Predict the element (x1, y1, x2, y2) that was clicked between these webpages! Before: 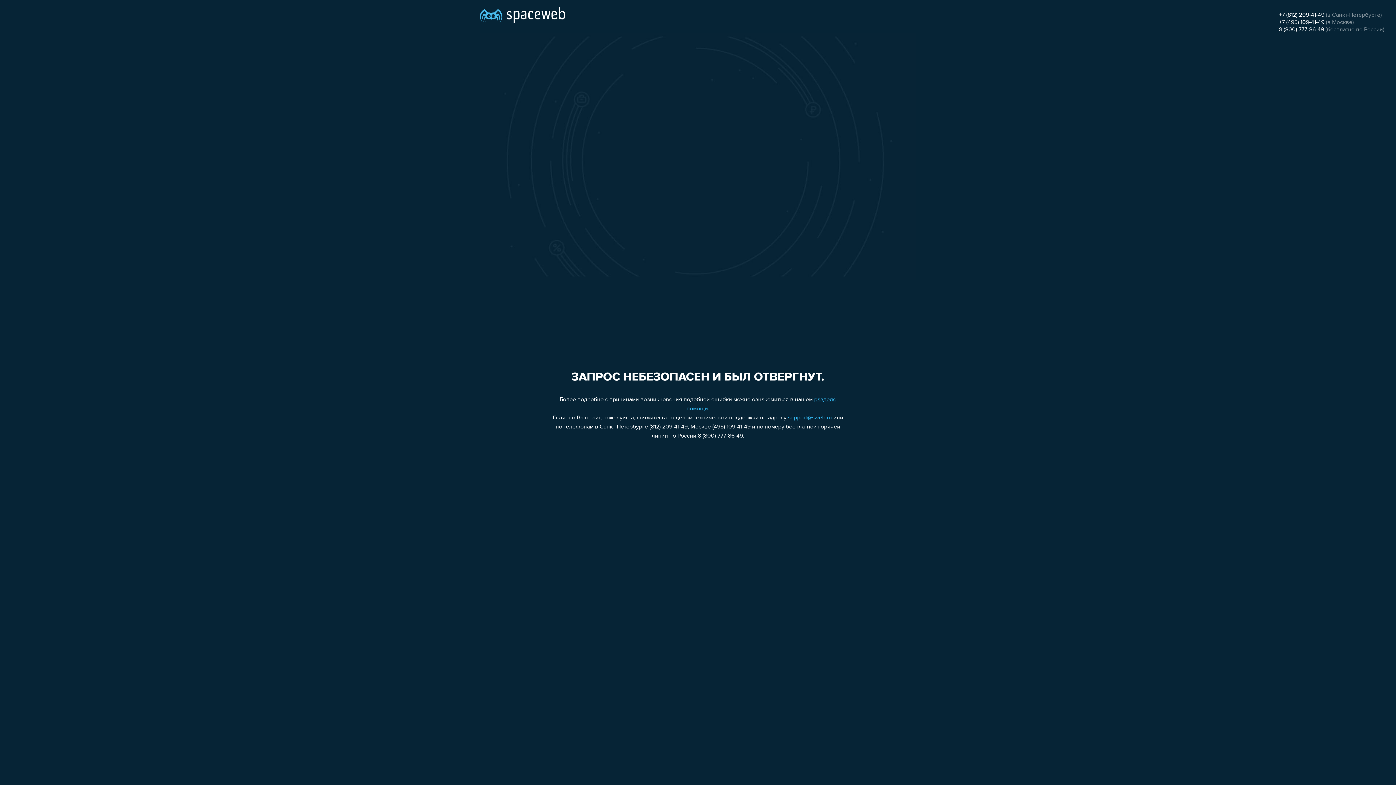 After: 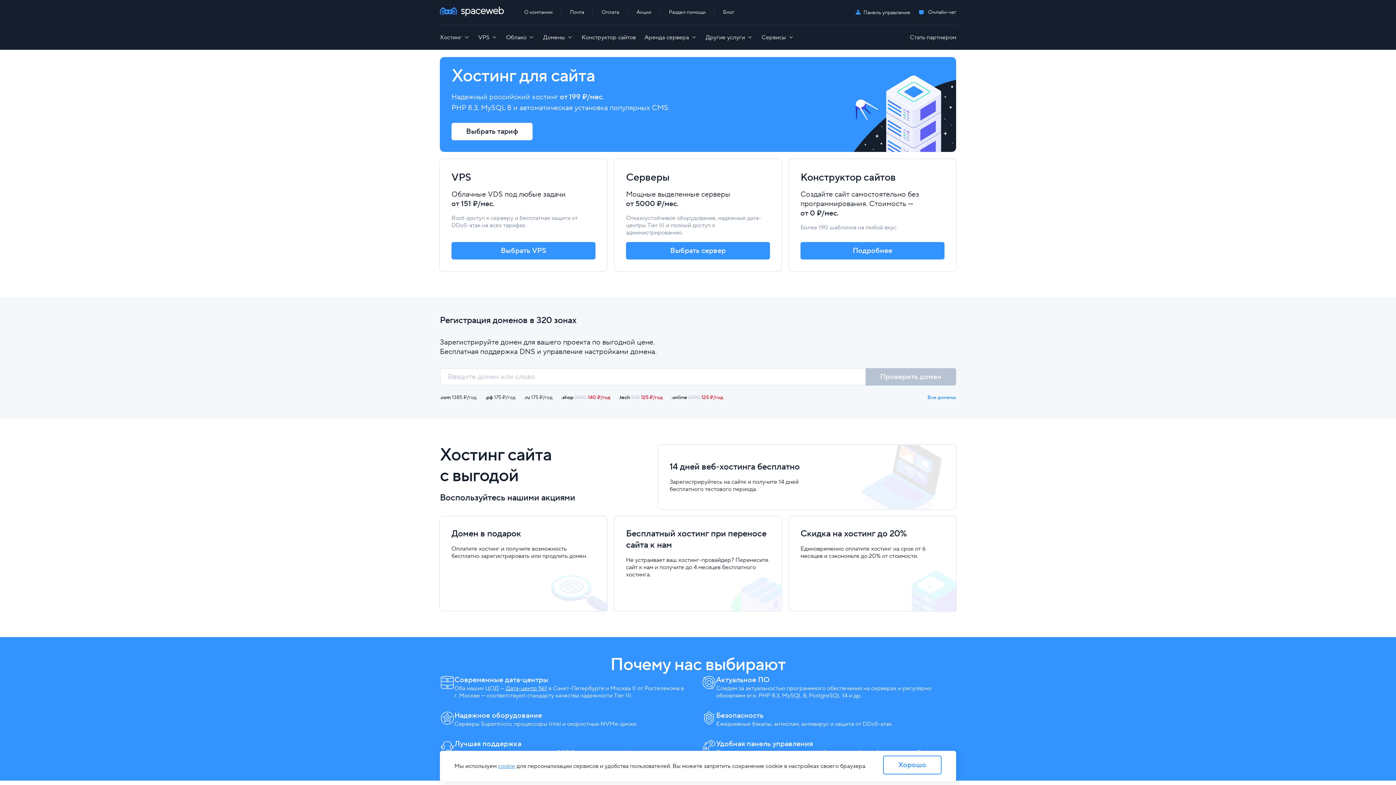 Action: bbox: (480, 0, 565, 25)